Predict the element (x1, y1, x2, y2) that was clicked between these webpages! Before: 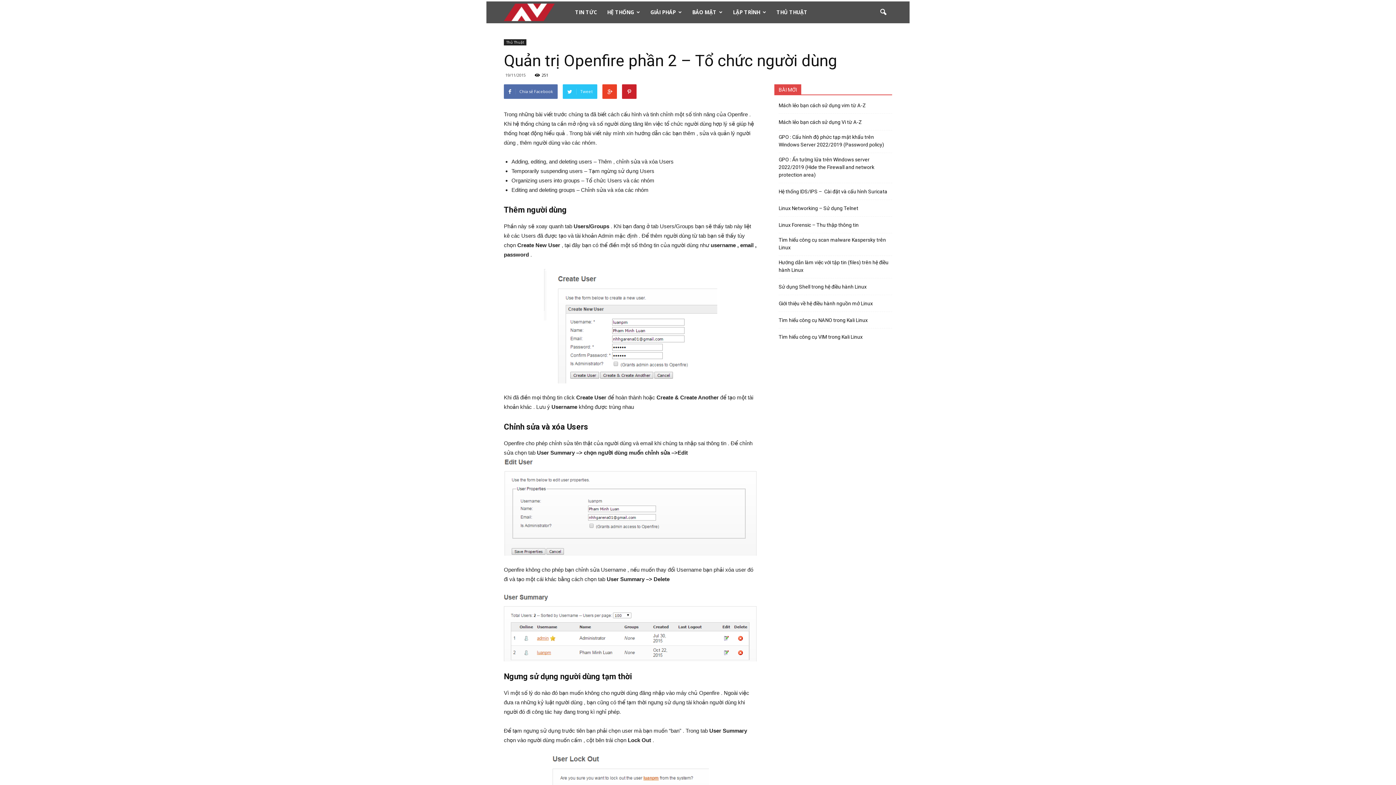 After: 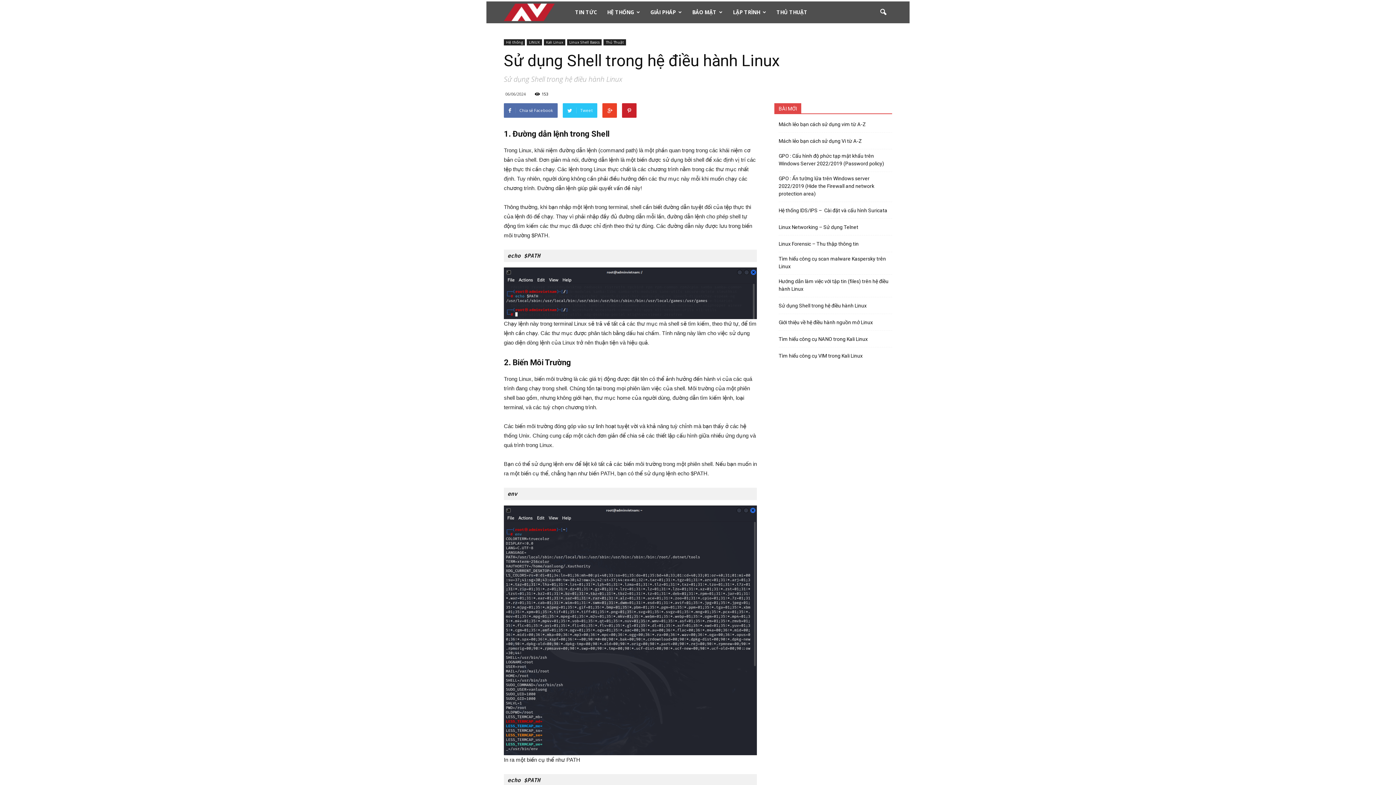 Action: label: Sử dụng Shell trong hệ điều hành Linux bbox: (778, 283, 866, 290)